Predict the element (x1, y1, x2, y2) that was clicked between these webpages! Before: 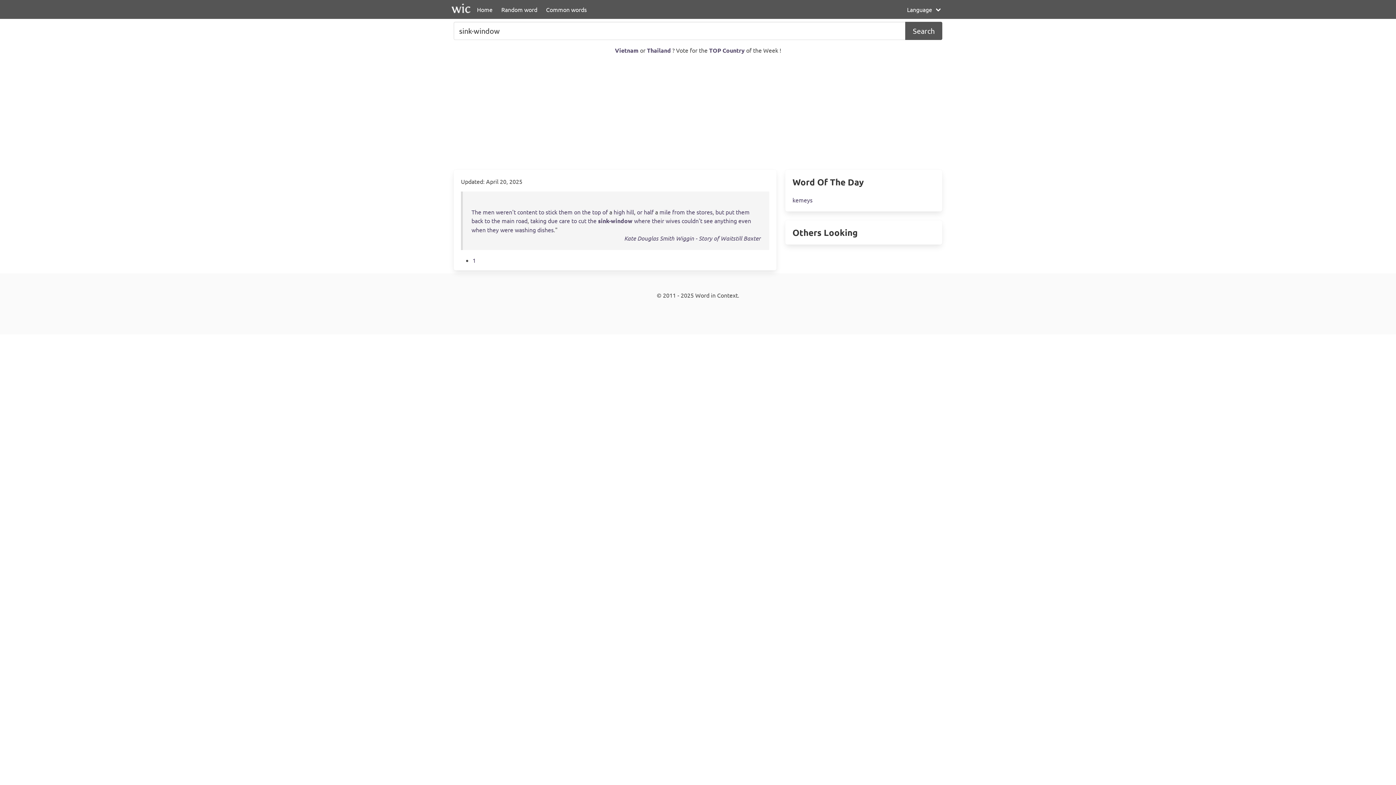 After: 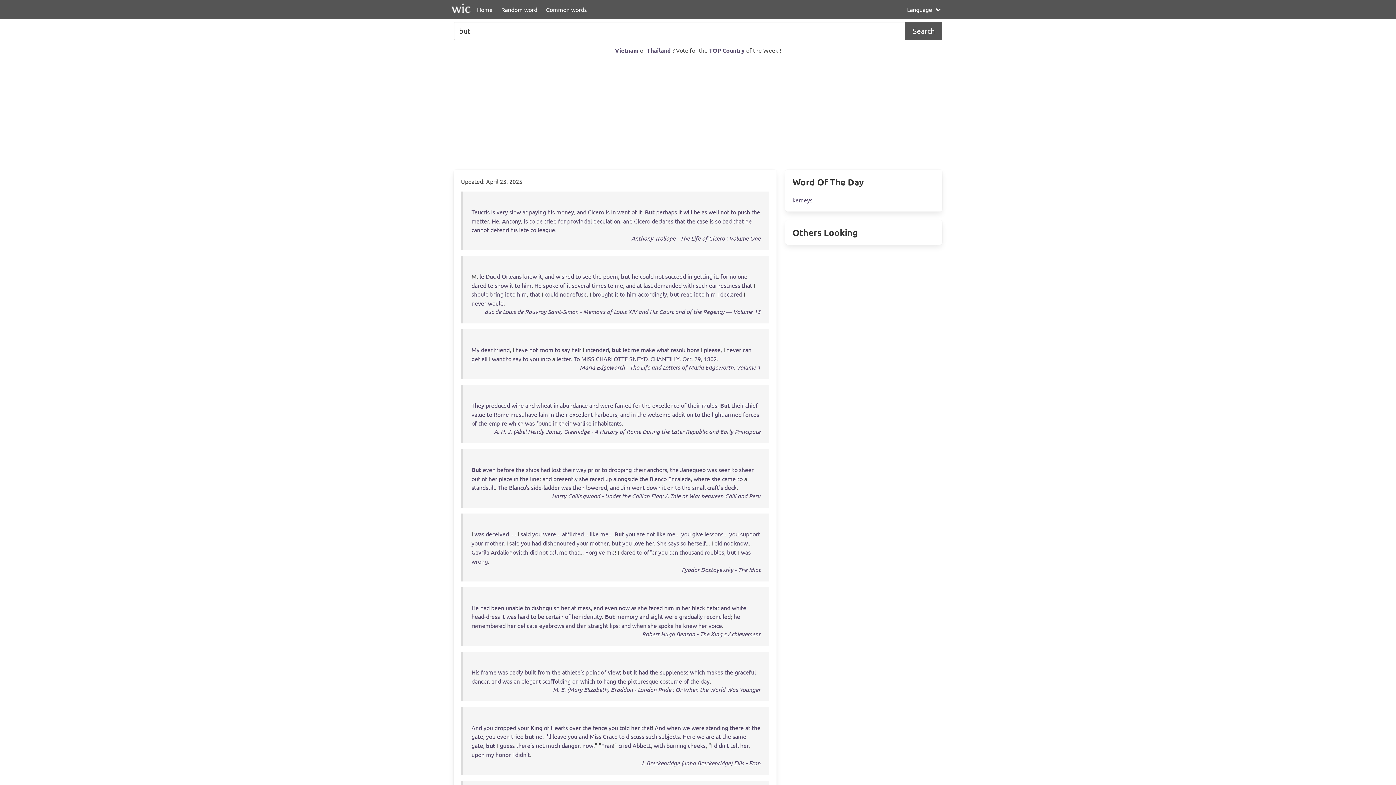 Action: bbox: (715, 208, 724, 215) label: but